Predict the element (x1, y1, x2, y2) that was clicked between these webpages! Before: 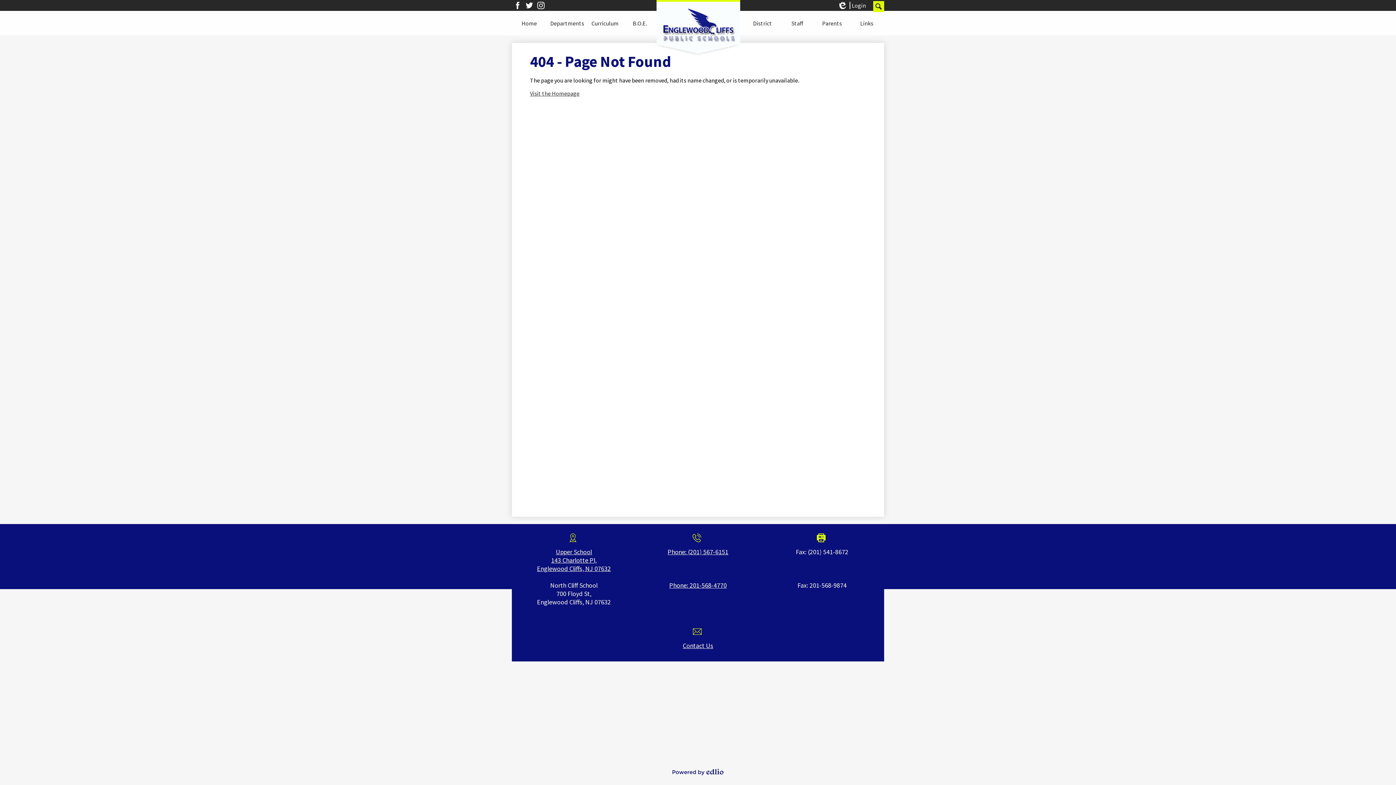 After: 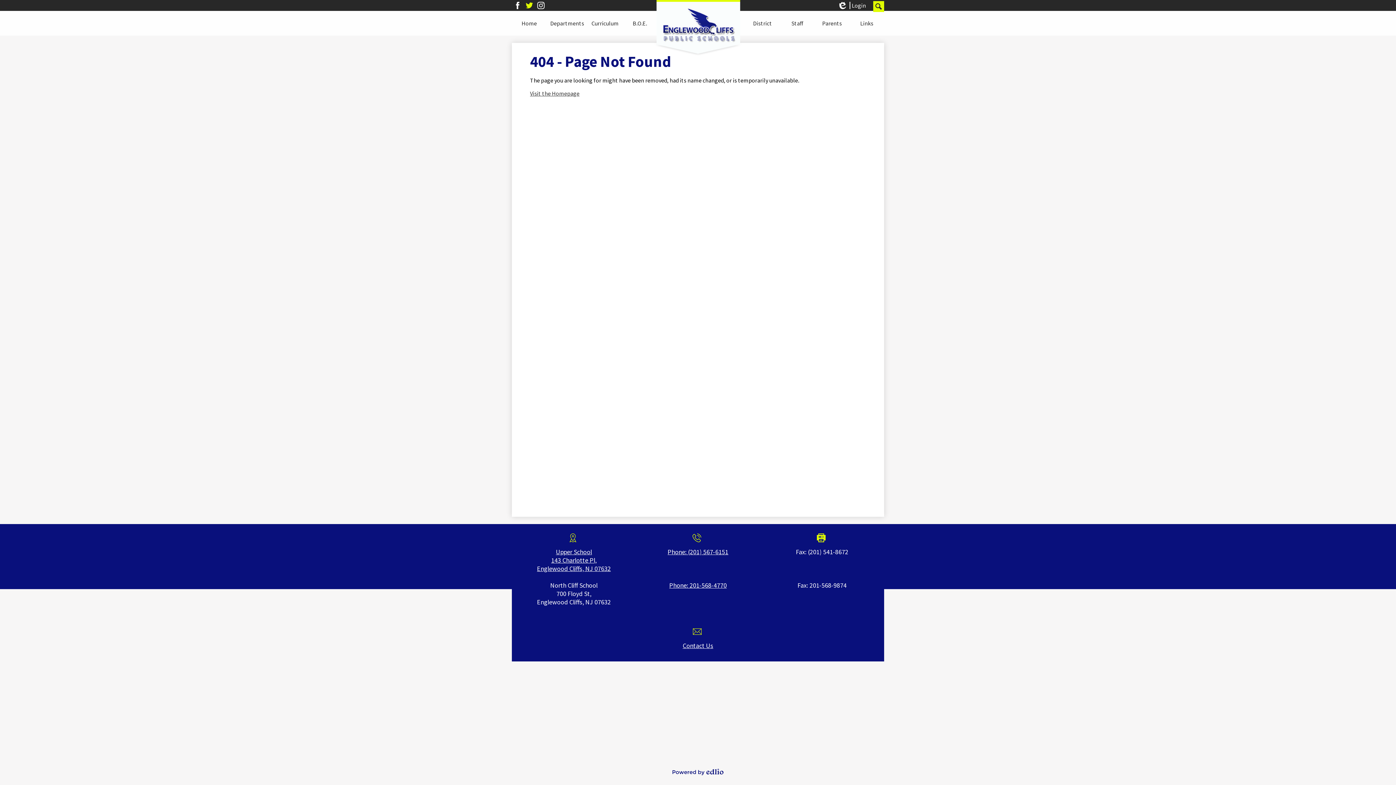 Action: label: Twitter bbox: (525, 1, 533, 9)